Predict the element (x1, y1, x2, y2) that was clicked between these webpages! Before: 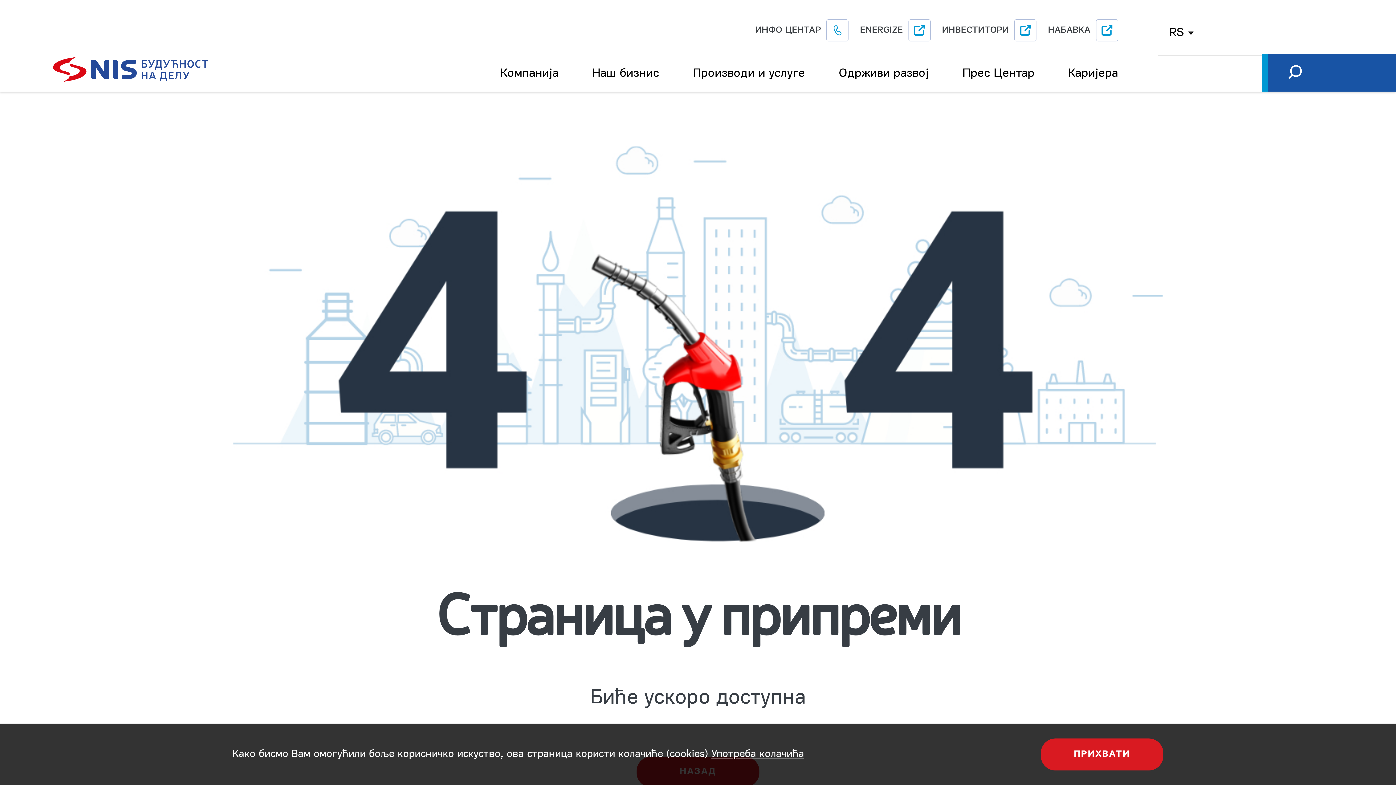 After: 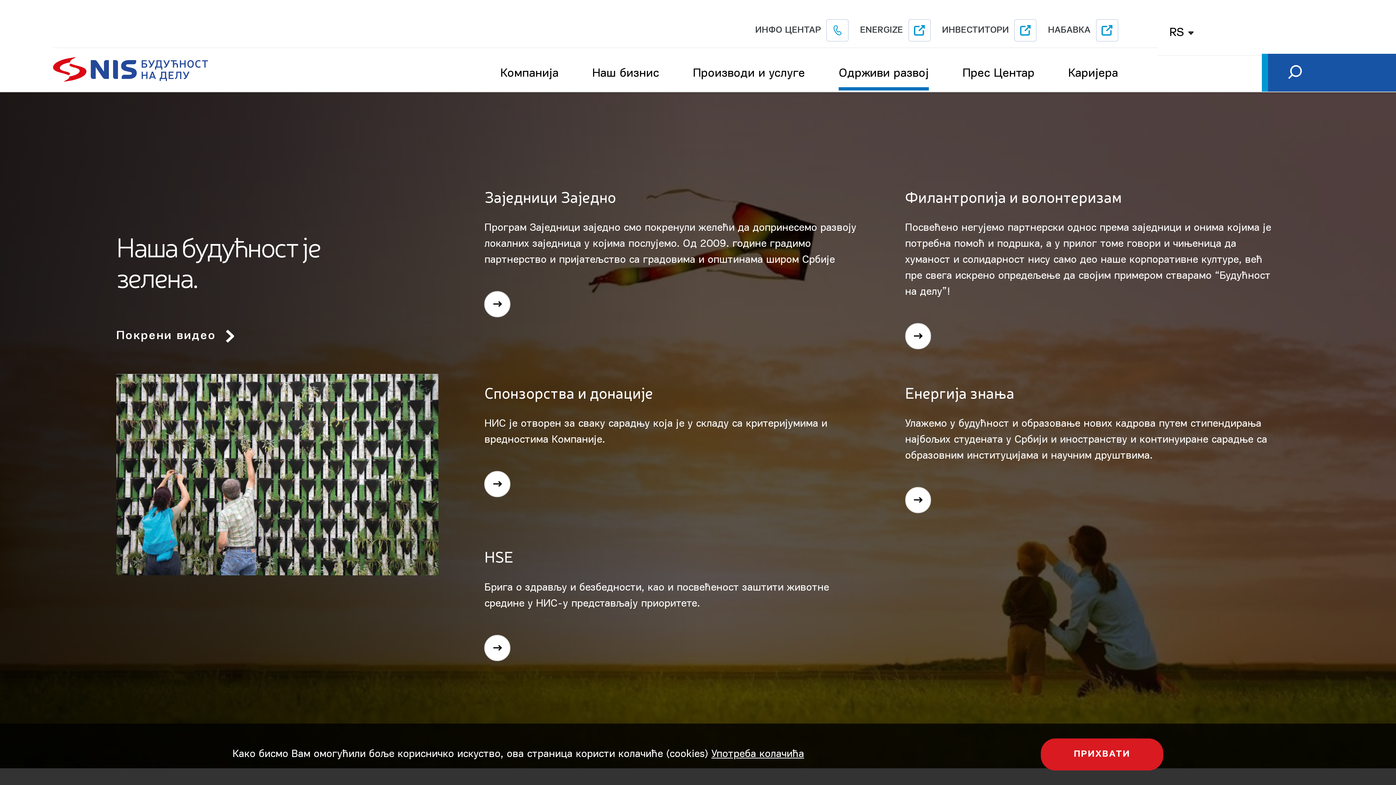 Action: label: Одрживи развој bbox: (838, 56, 929, 90)